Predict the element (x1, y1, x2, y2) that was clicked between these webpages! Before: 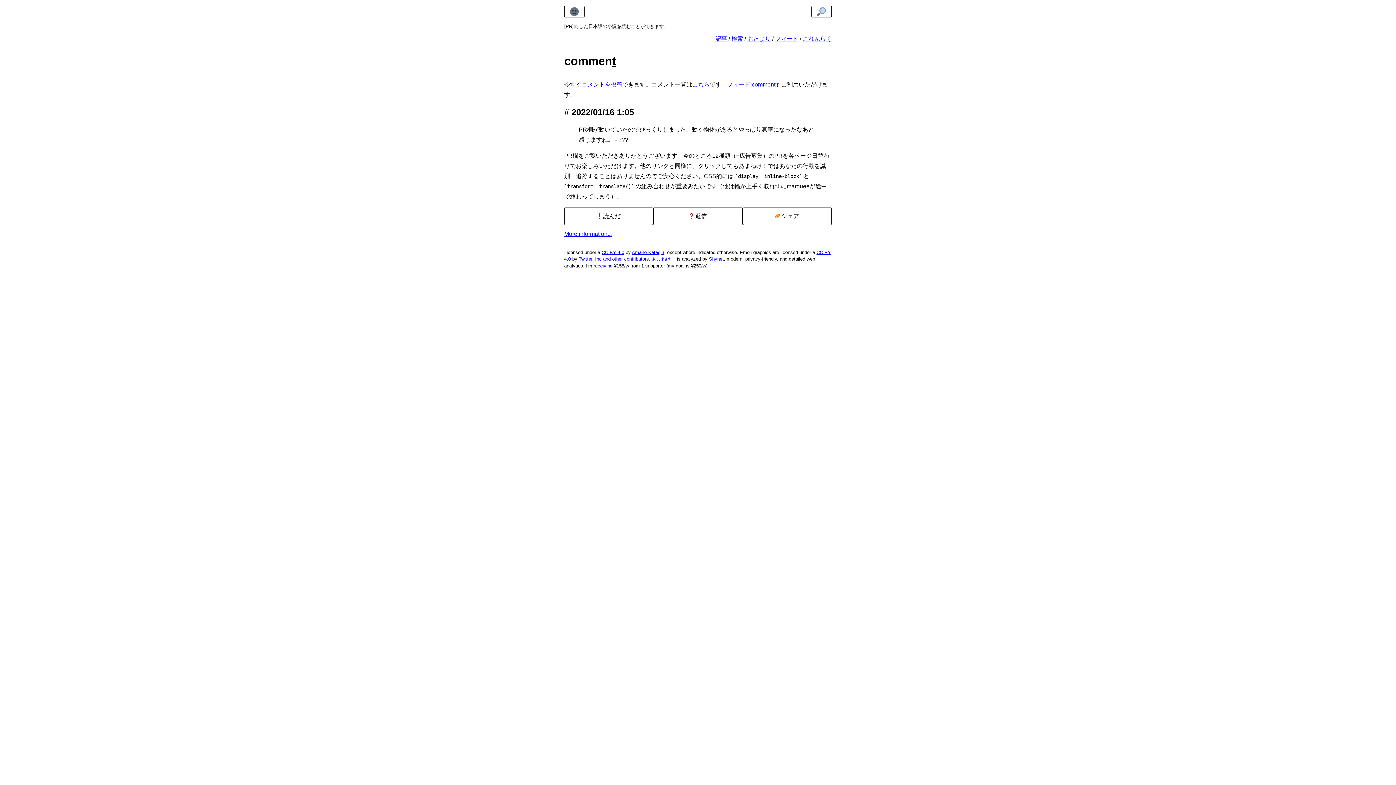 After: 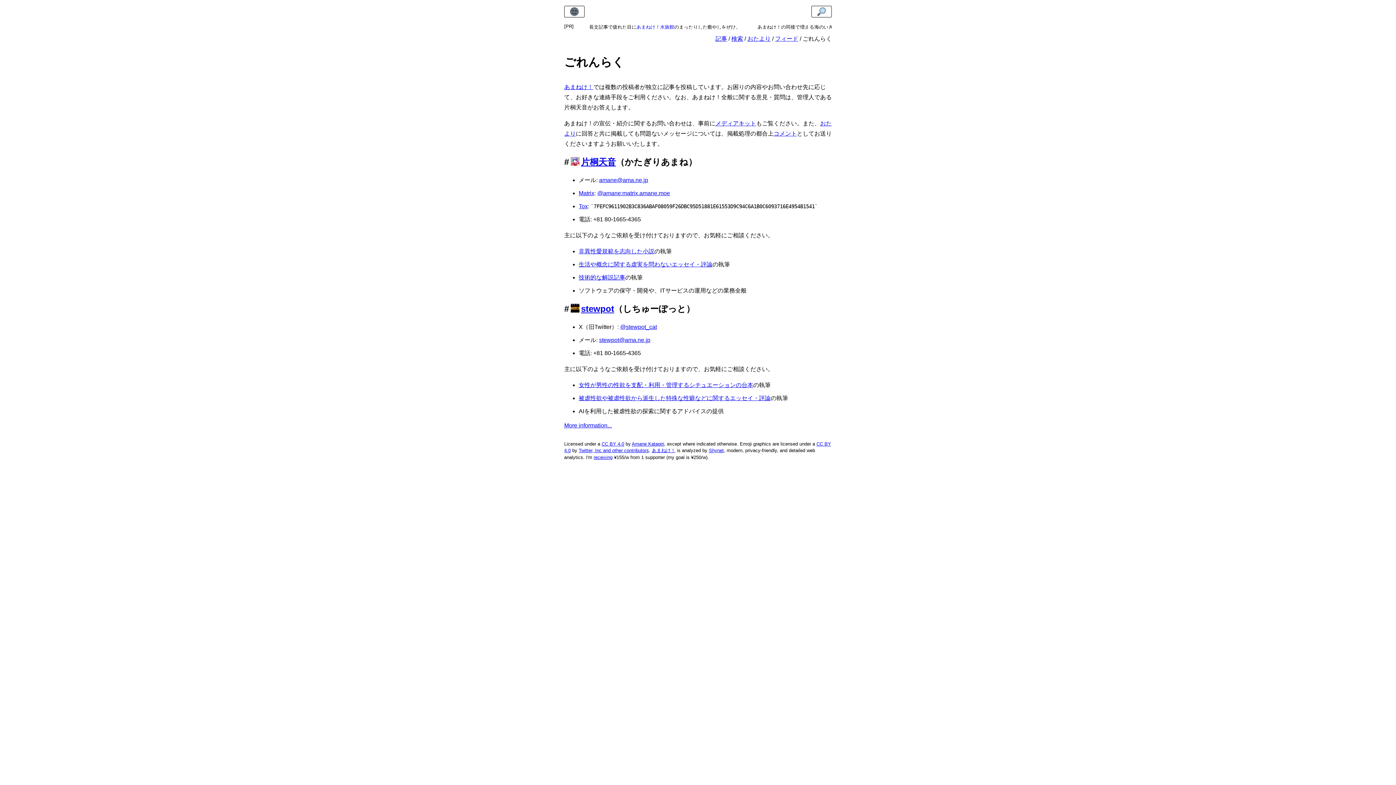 Action: bbox: (802, 35, 832, 41) label: ごれんらく